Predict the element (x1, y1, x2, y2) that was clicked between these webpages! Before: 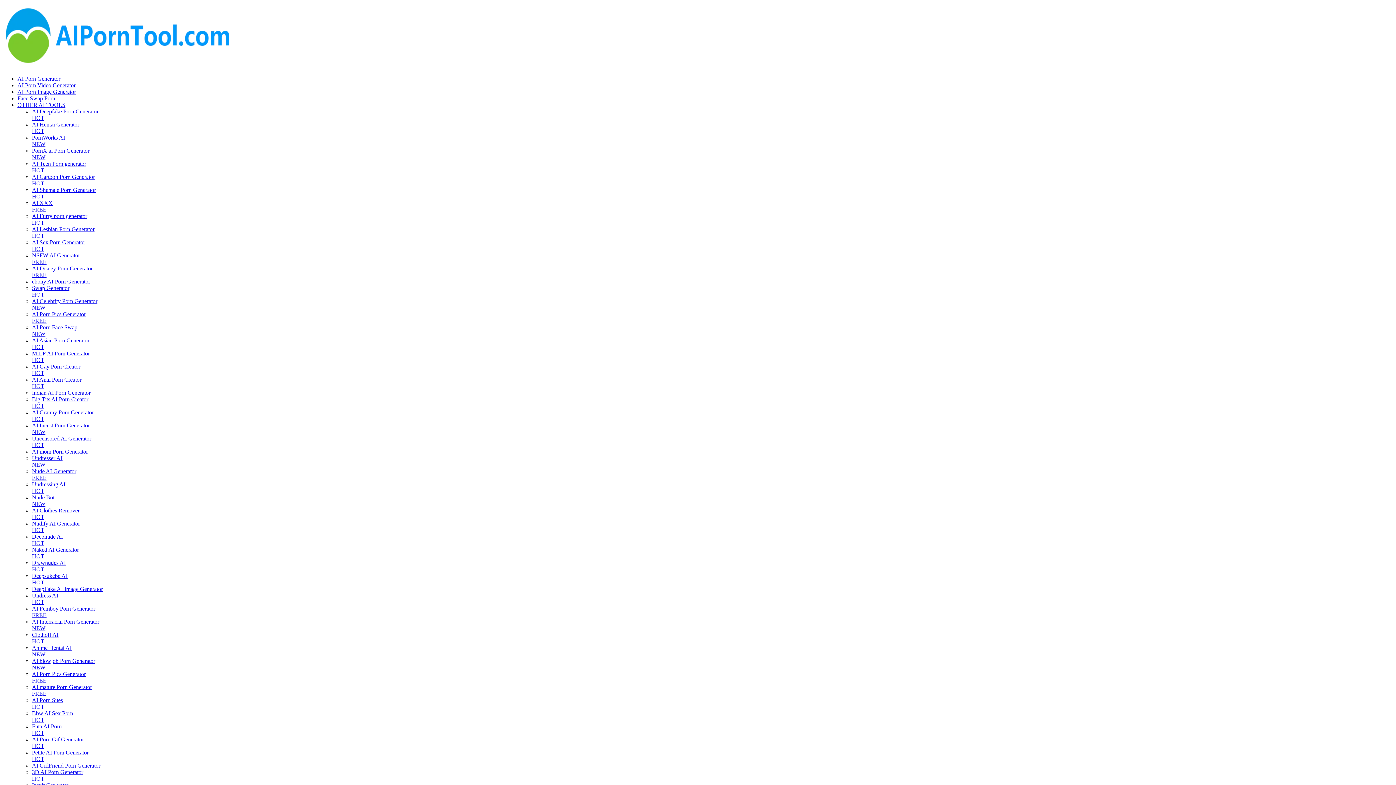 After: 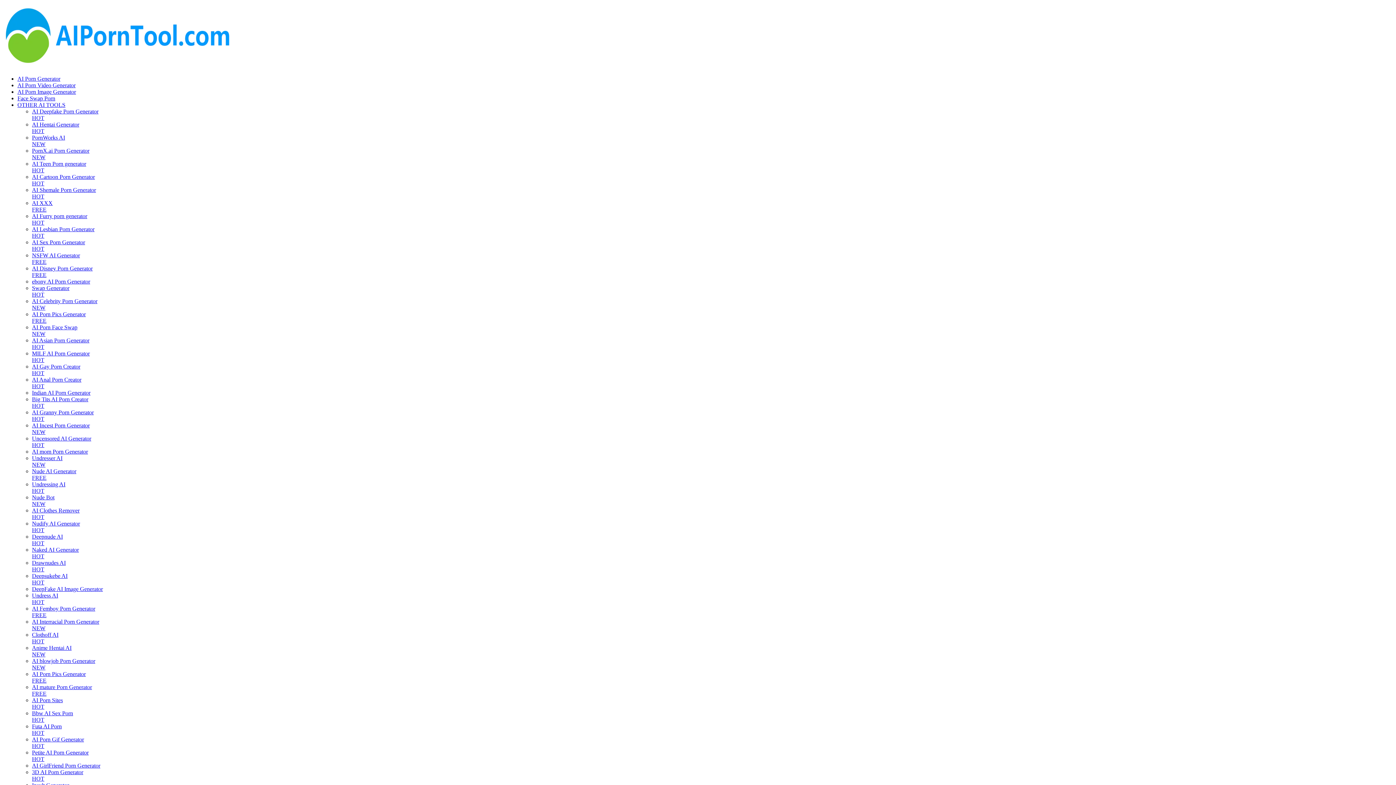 Action: label: OTHER AI TOOLS bbox: (17, 101, 65, 108)